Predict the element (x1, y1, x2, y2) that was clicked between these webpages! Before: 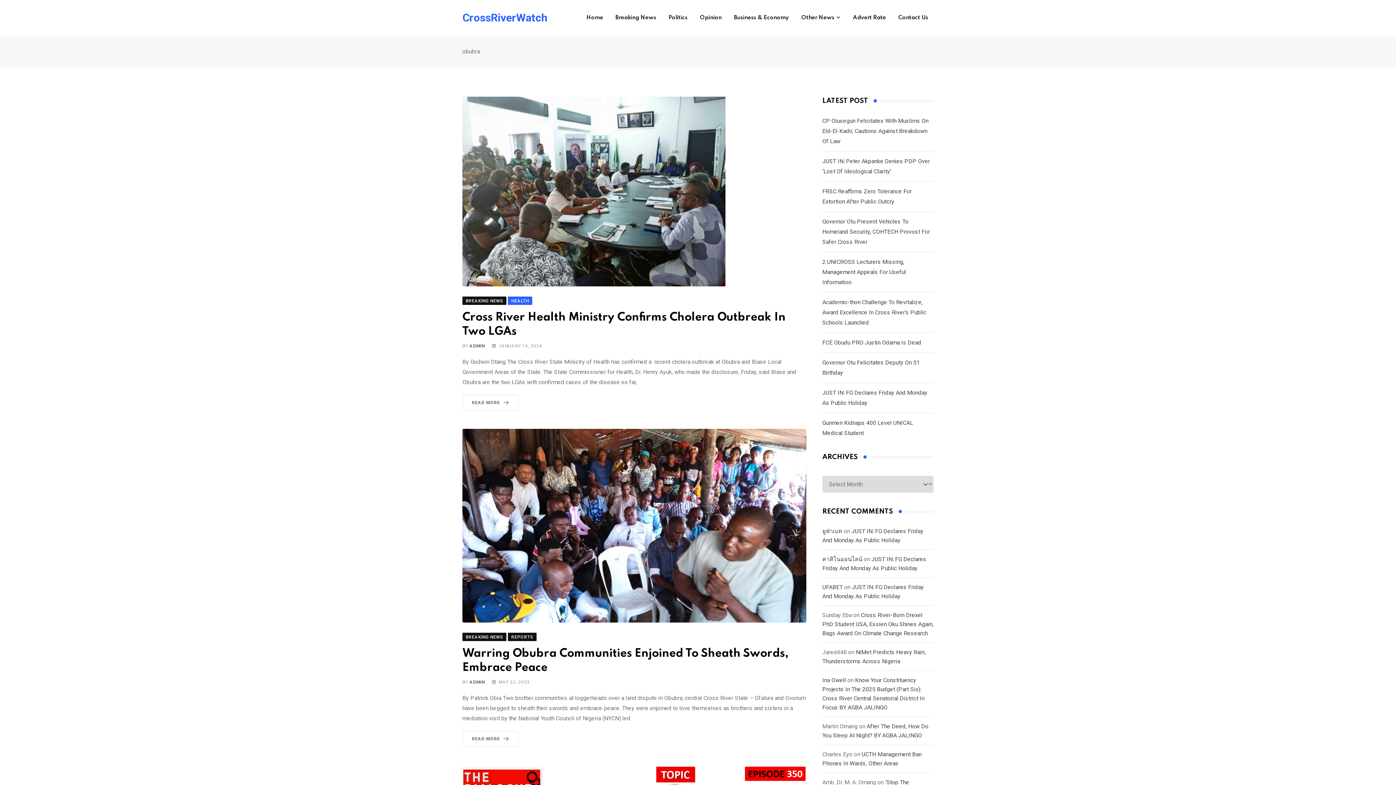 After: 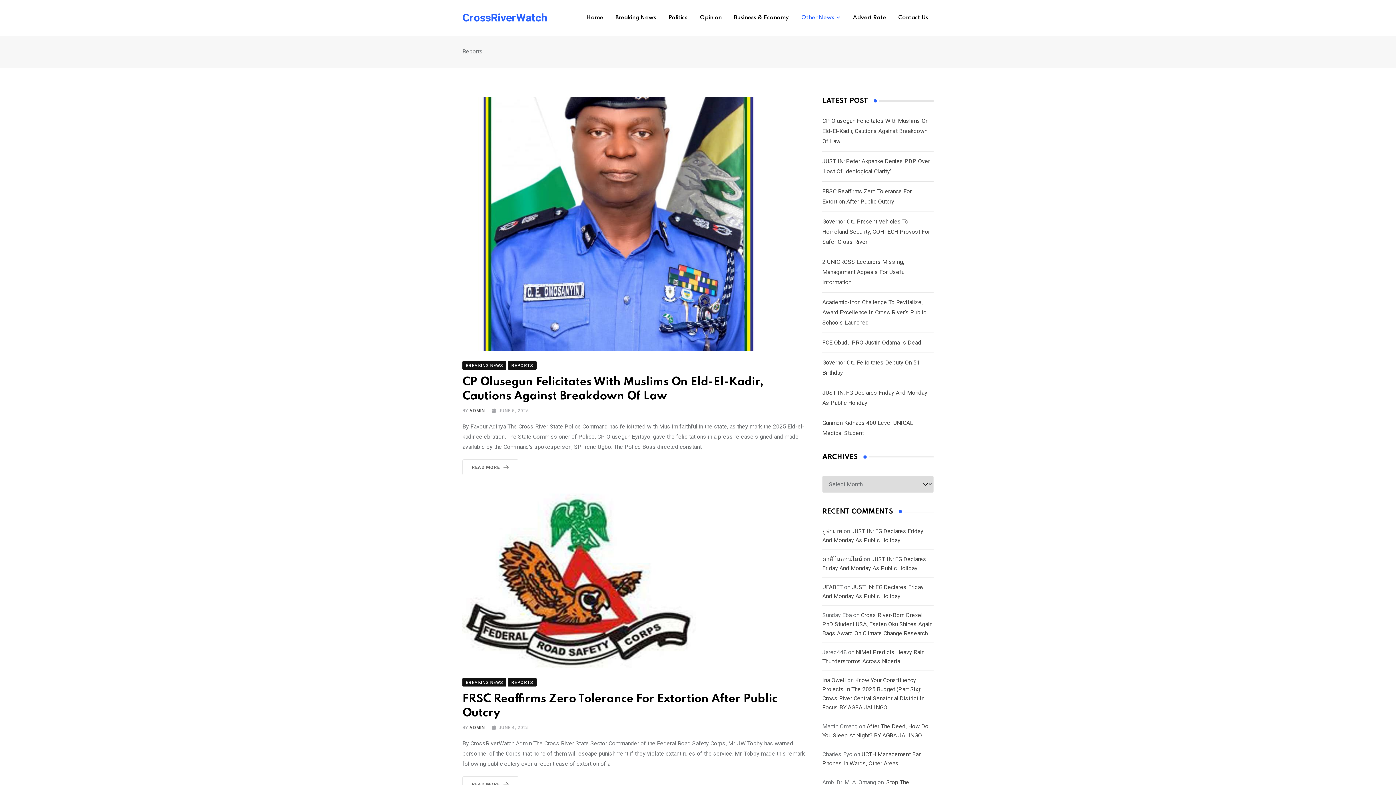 Action: bbox: (508, 633, 536, 640) label: REPORTS